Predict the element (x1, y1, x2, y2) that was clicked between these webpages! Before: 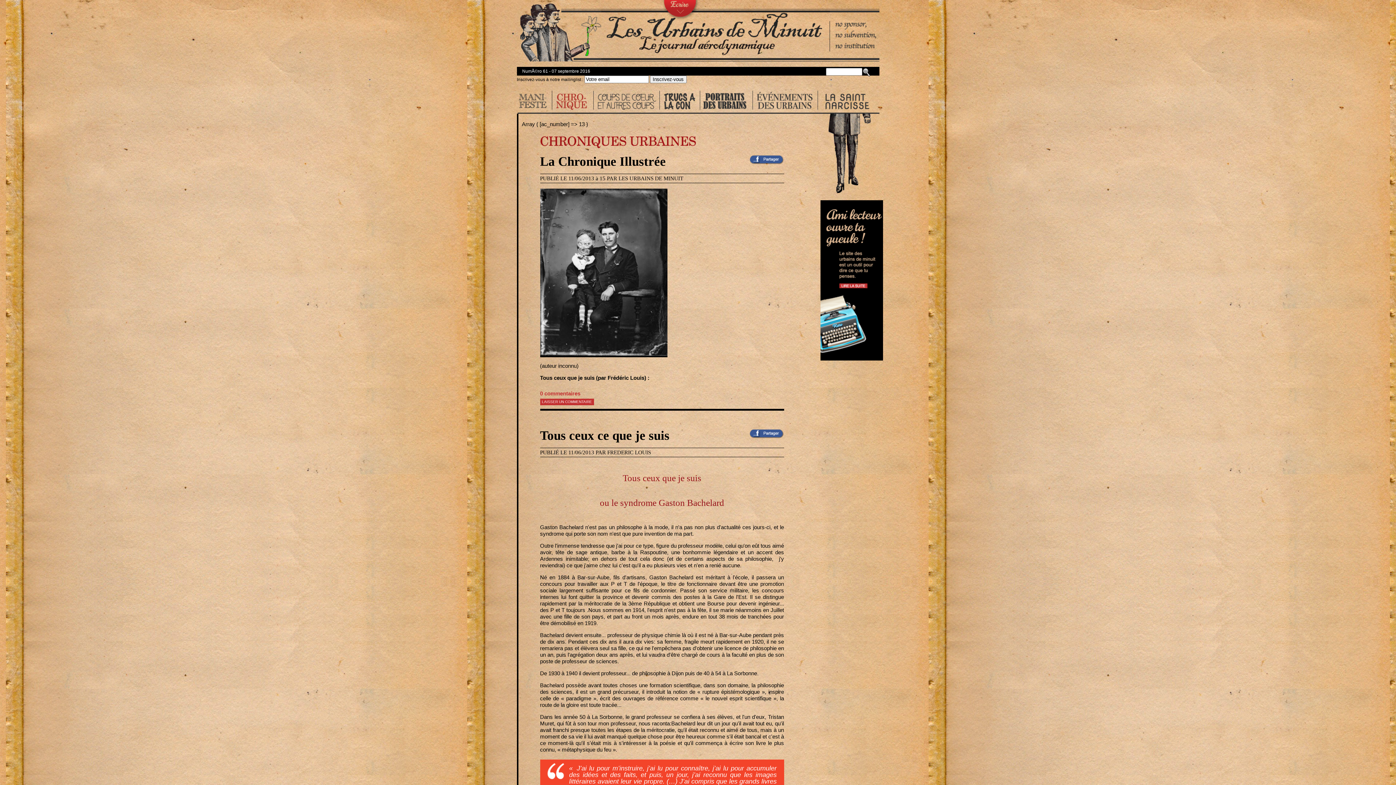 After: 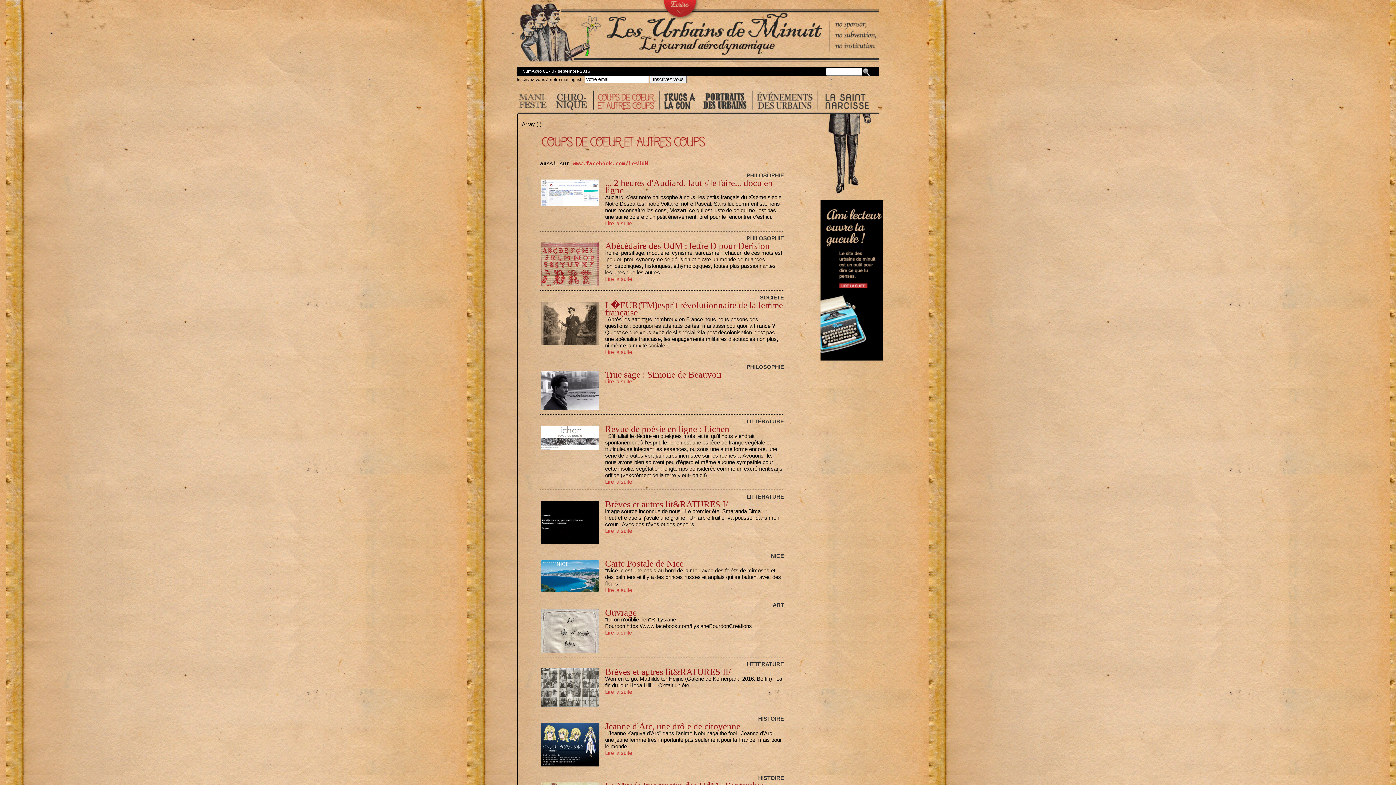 Action: bbox: (593, 108, 659, 114)